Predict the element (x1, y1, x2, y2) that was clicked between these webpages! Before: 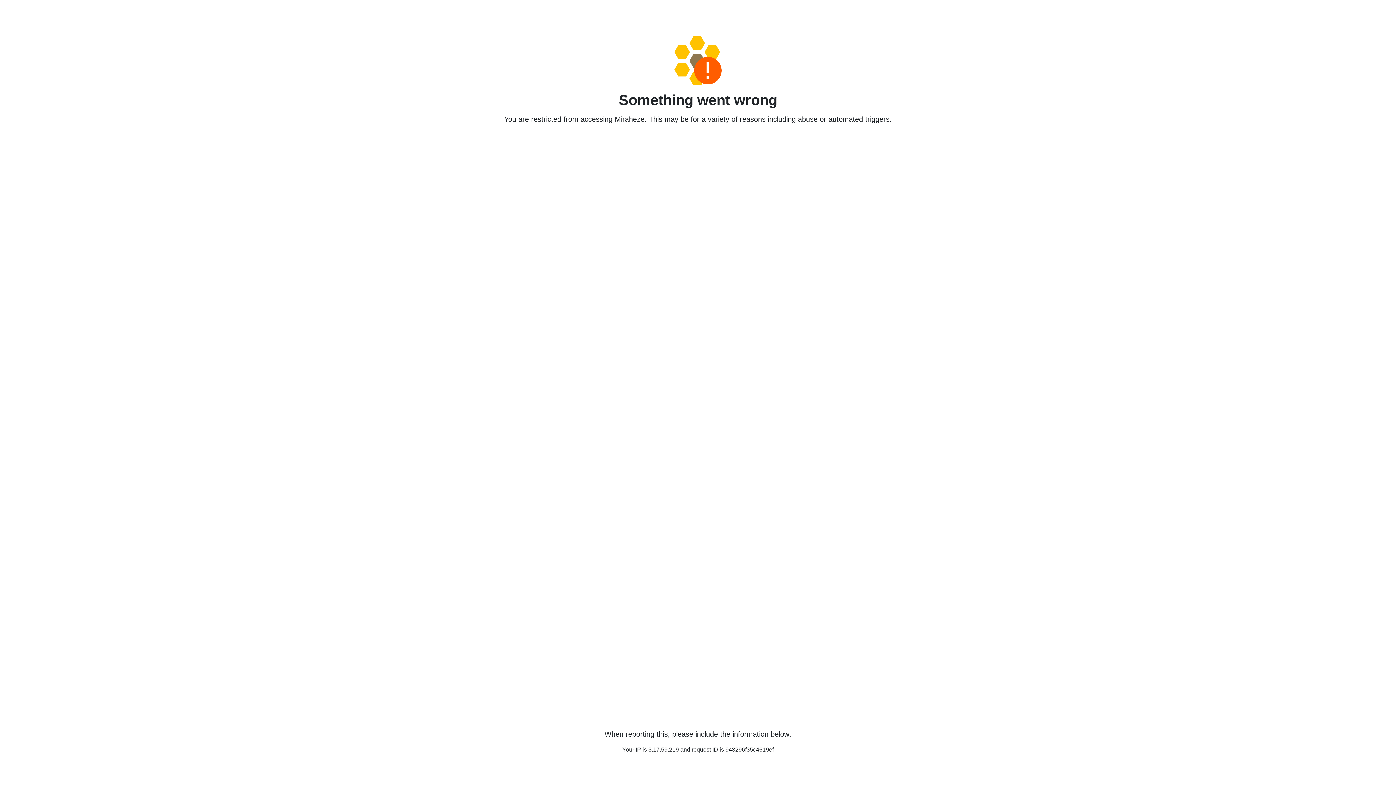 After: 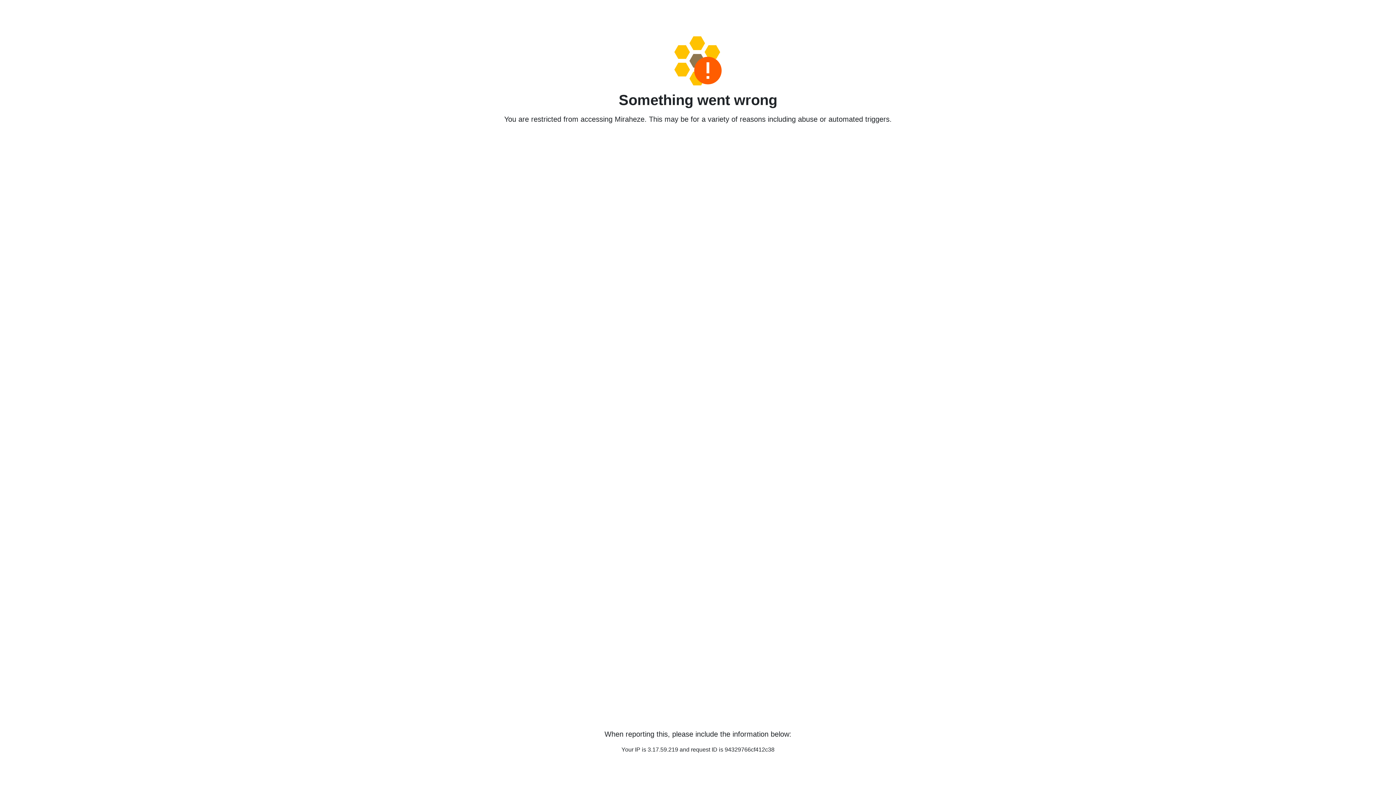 Action: bbox: (458, 36, 938, 85)